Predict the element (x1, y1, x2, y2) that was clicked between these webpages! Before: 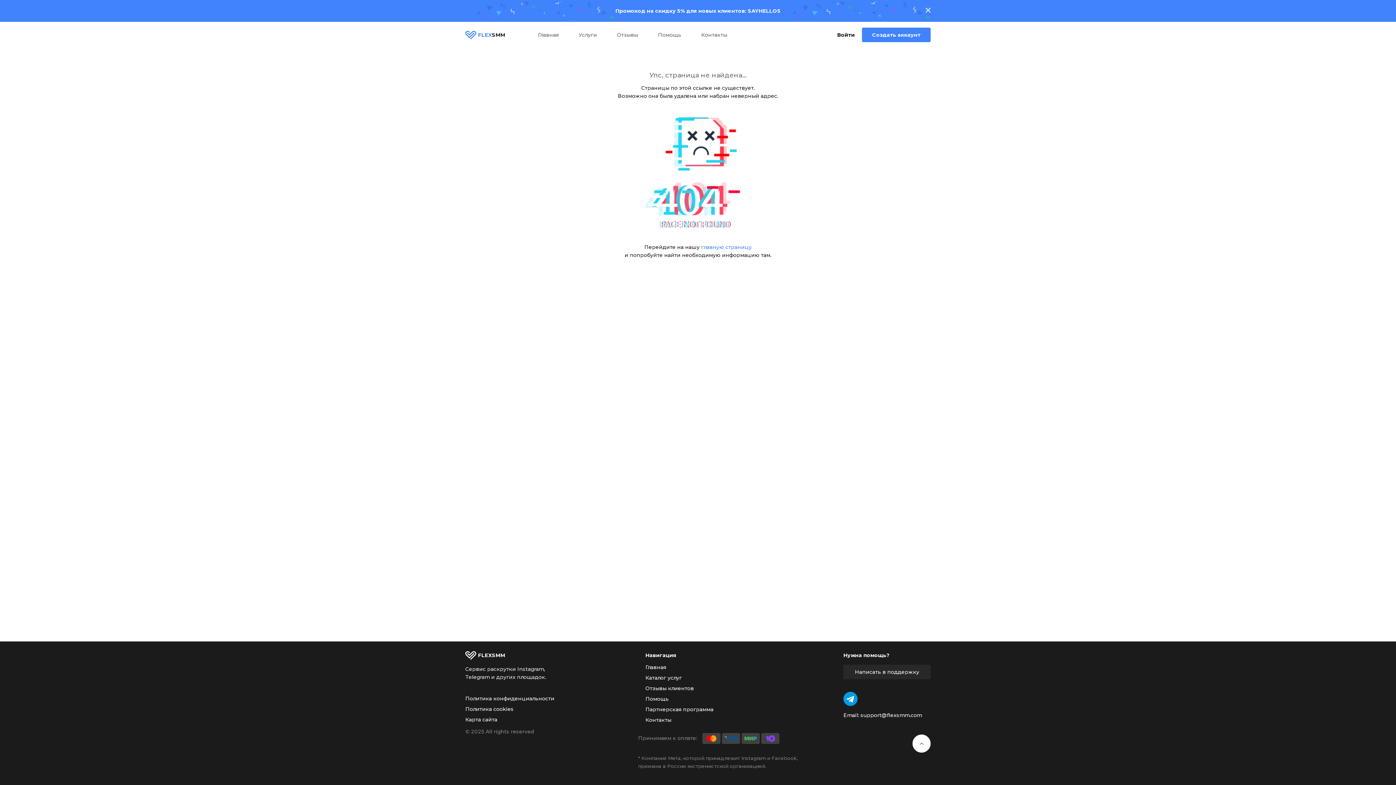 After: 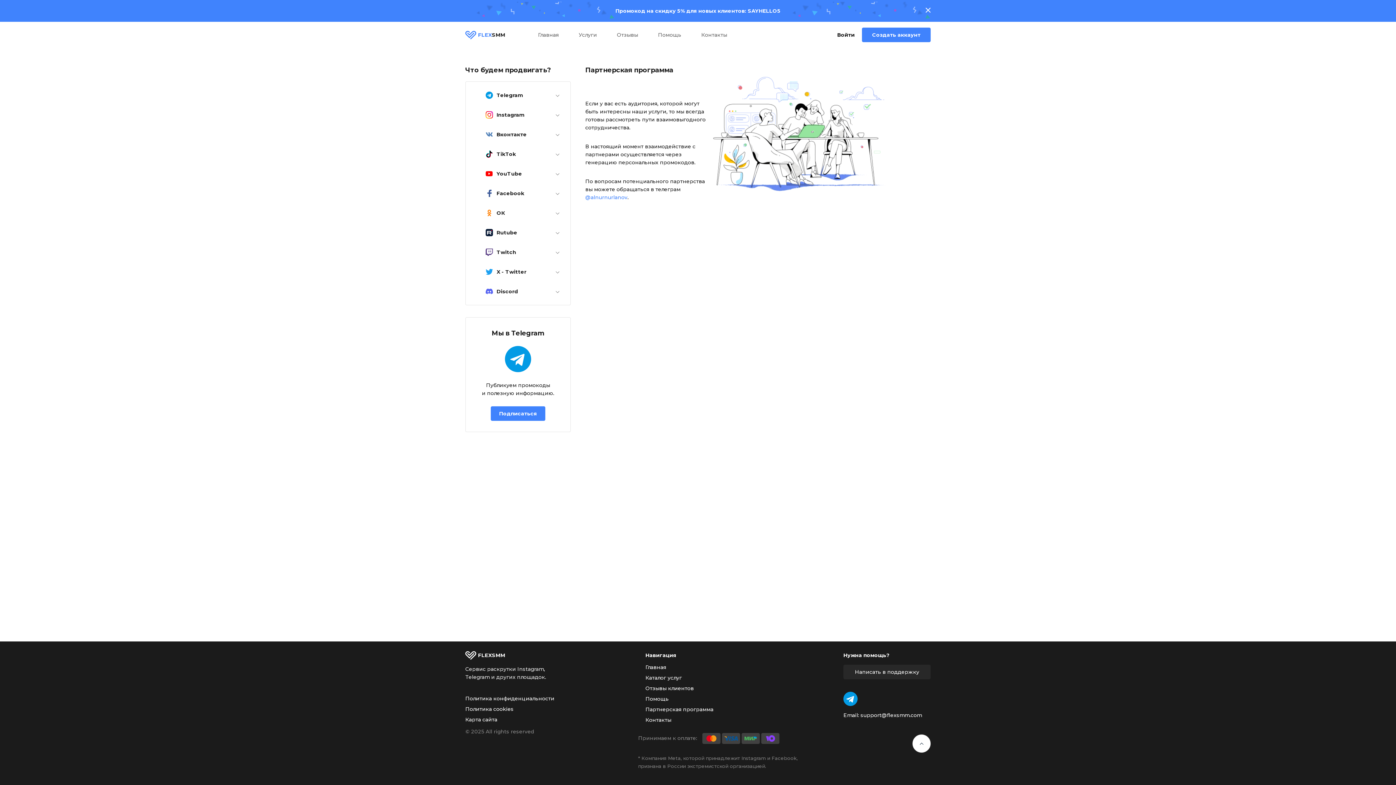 Action: label: Партнерская программа bbox: (645, 707, 740, 712)